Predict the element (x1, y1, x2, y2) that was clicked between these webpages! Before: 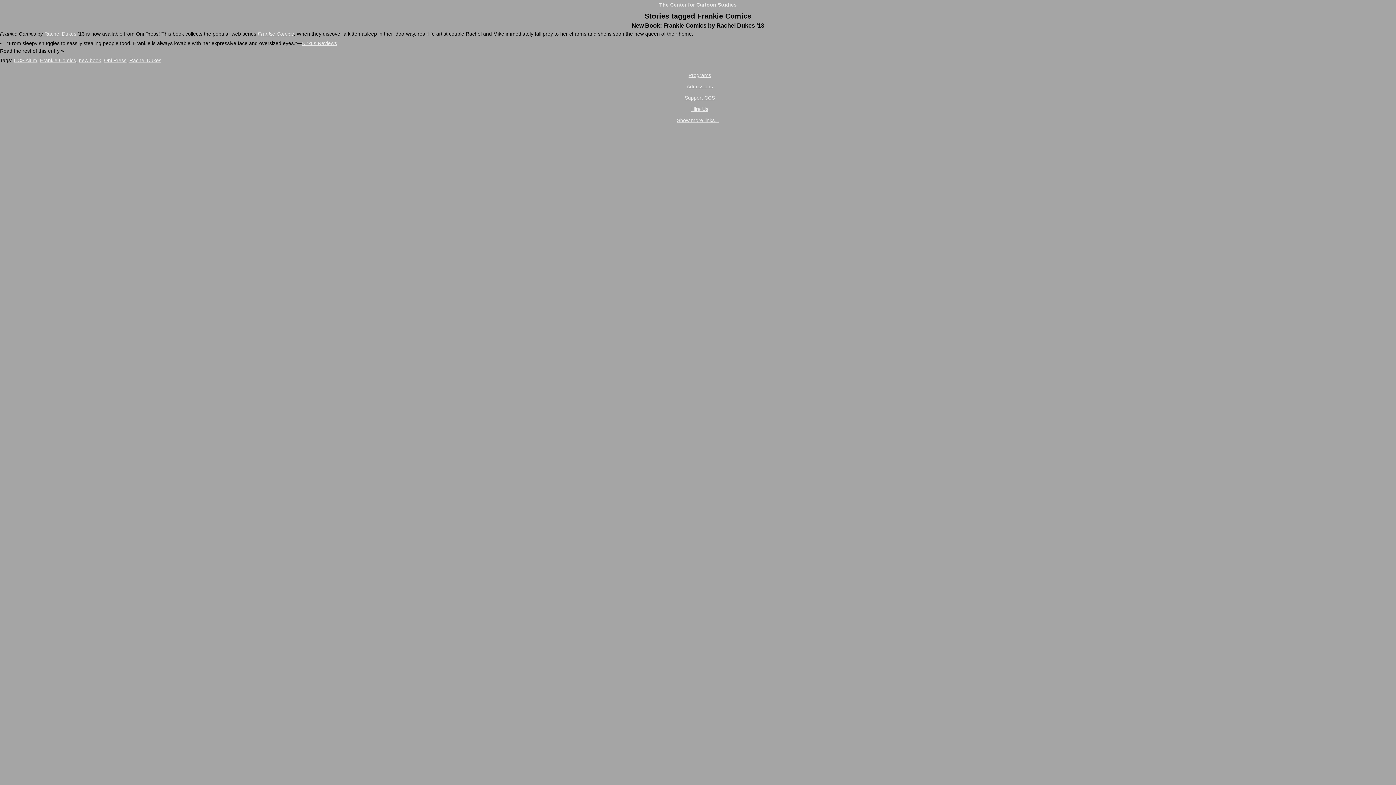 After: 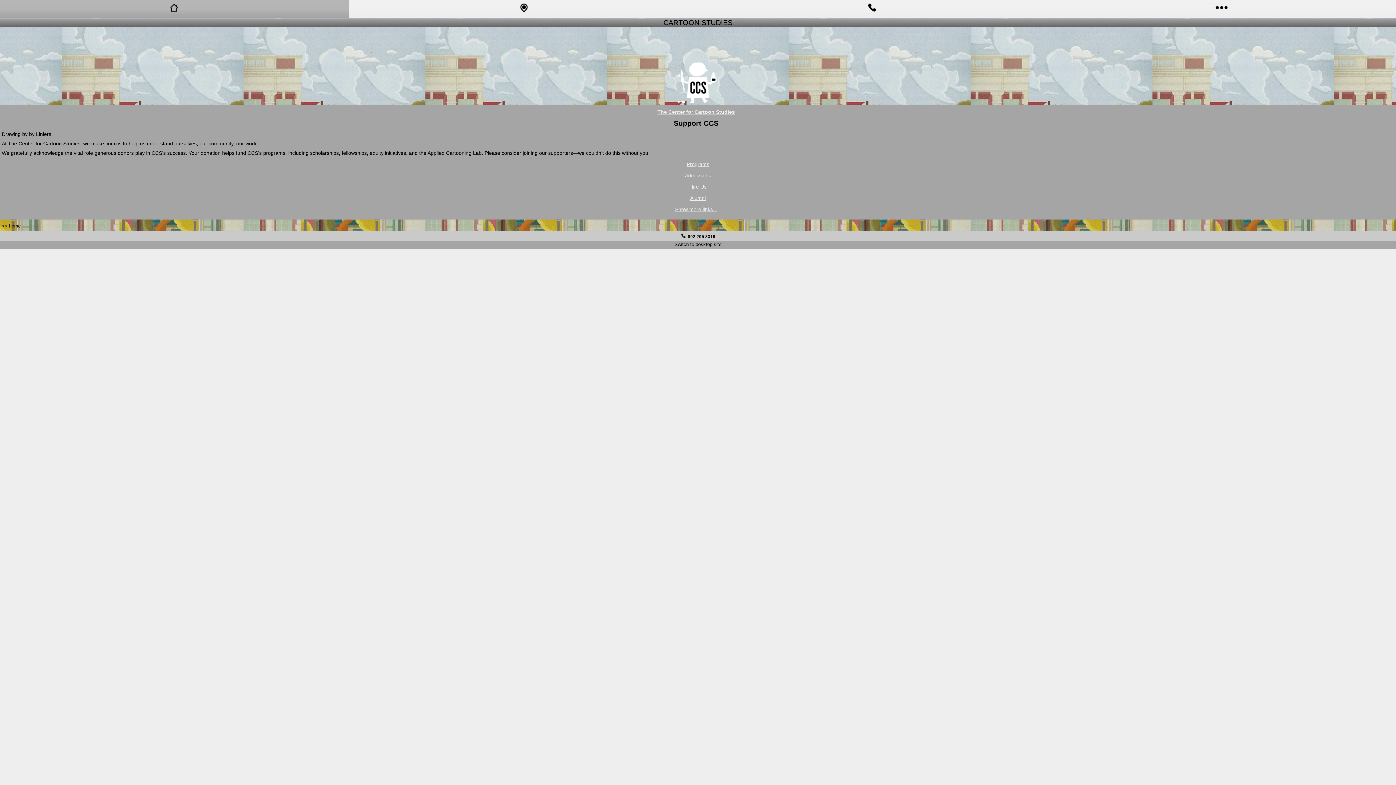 Action: label: Support CCS bbox: (0, 93, 1400, 102)